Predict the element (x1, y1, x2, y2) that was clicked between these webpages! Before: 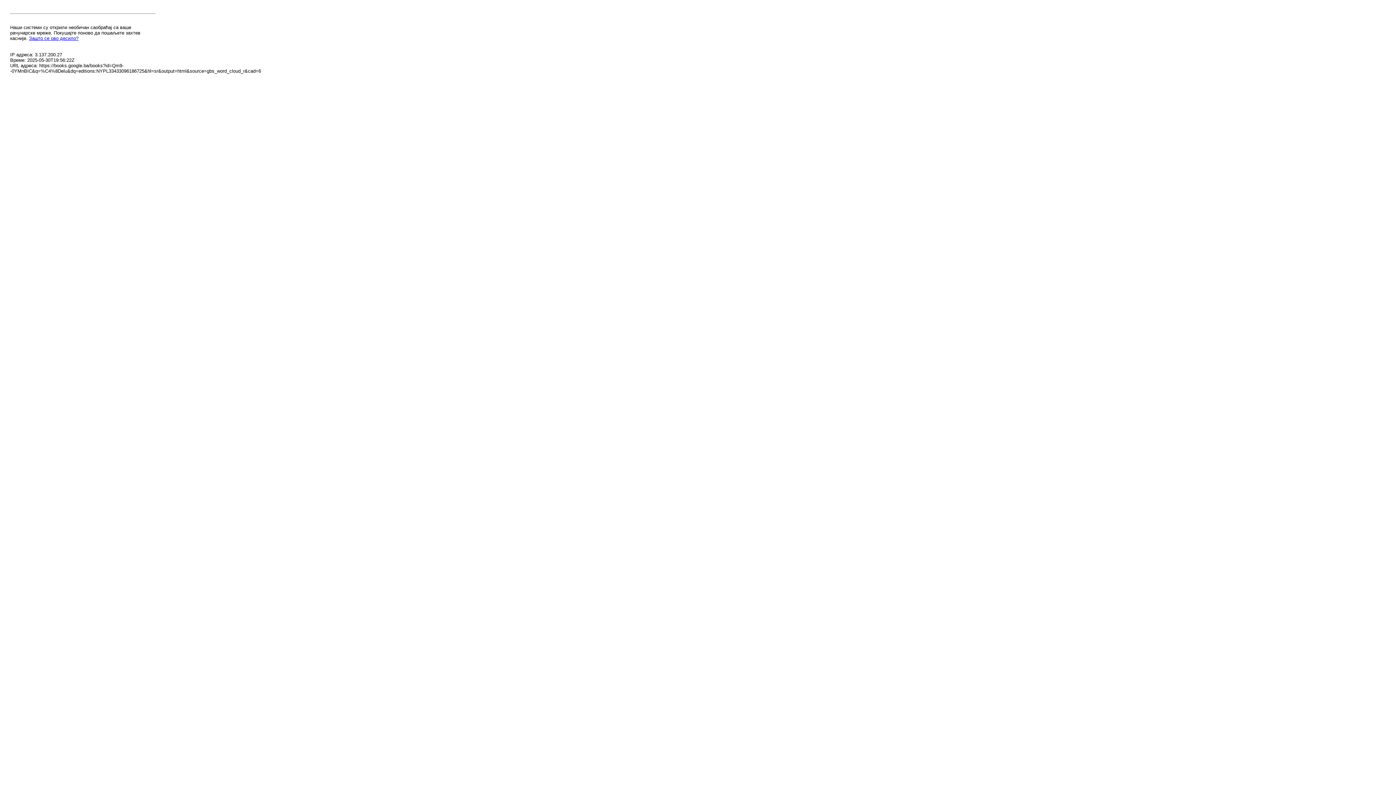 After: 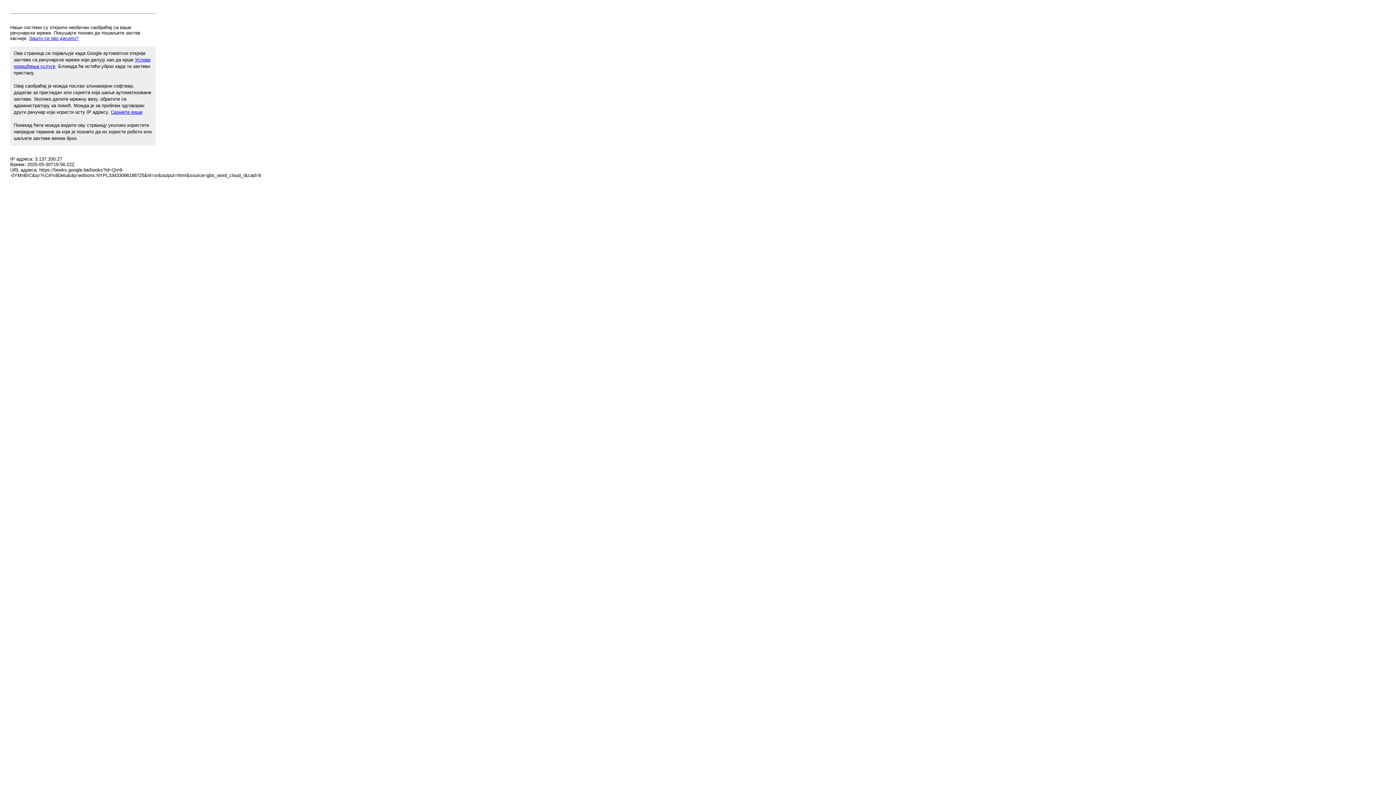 Action: bbox: (29, 35, 78, 41) label: Зашто се ово десило?